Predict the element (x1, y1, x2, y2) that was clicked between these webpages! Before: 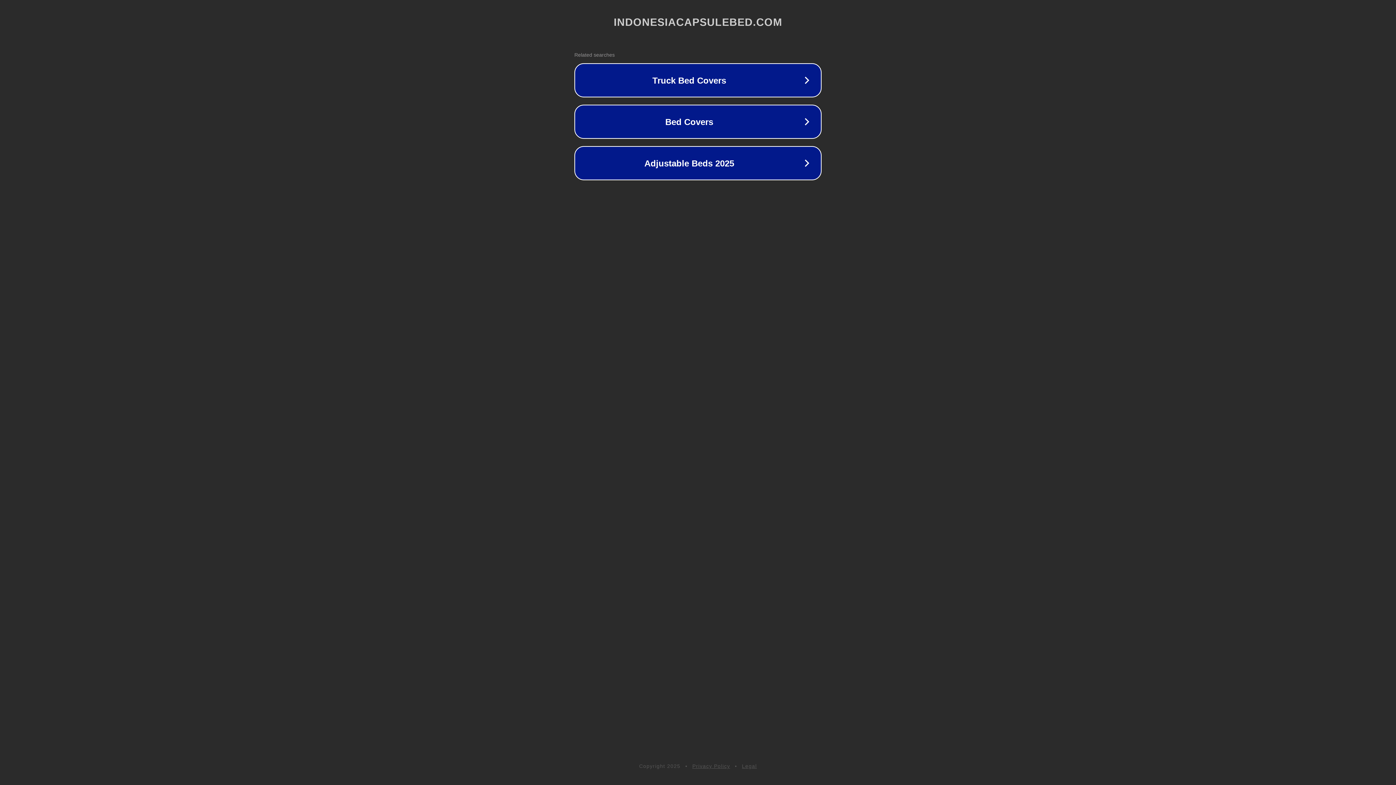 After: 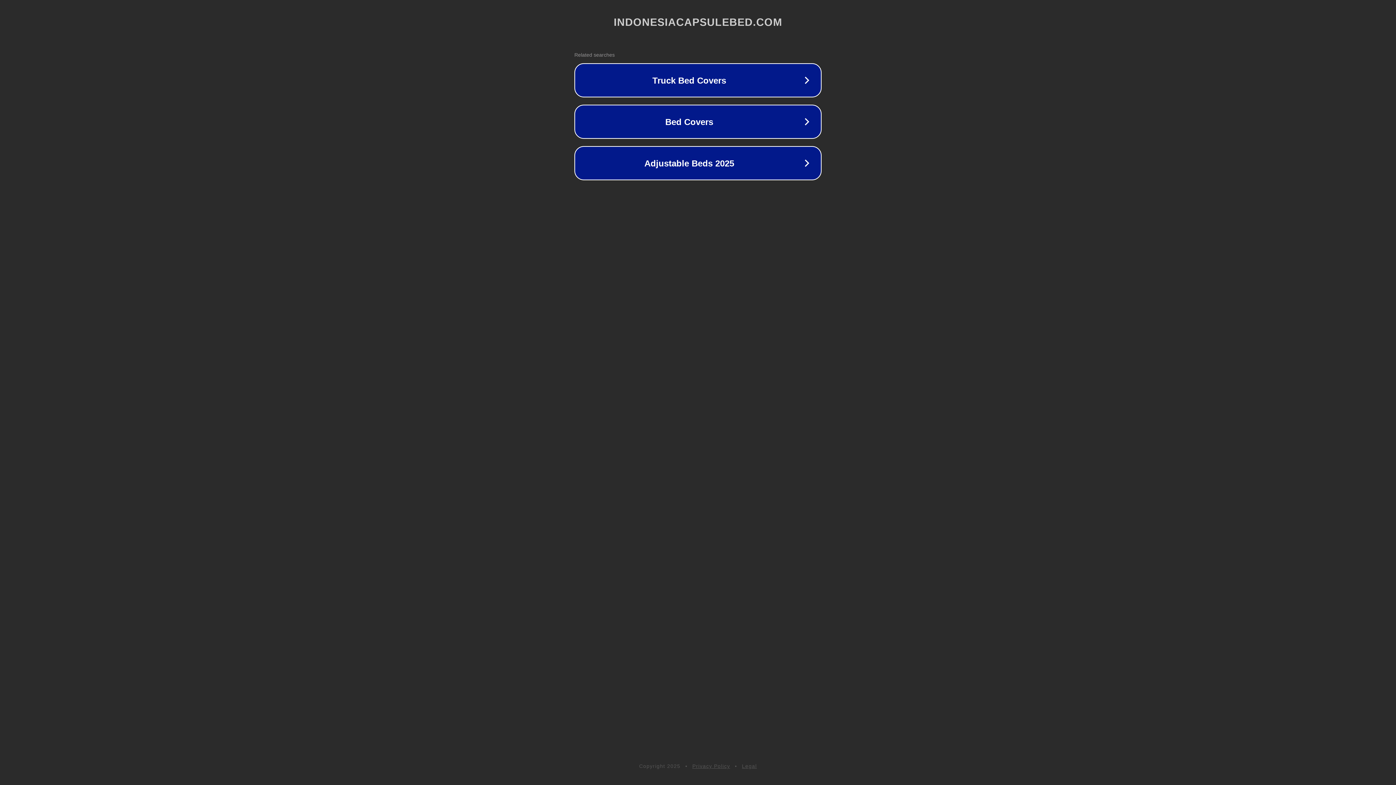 Action: bbox: (742, 763, 757, 769) label: Legal